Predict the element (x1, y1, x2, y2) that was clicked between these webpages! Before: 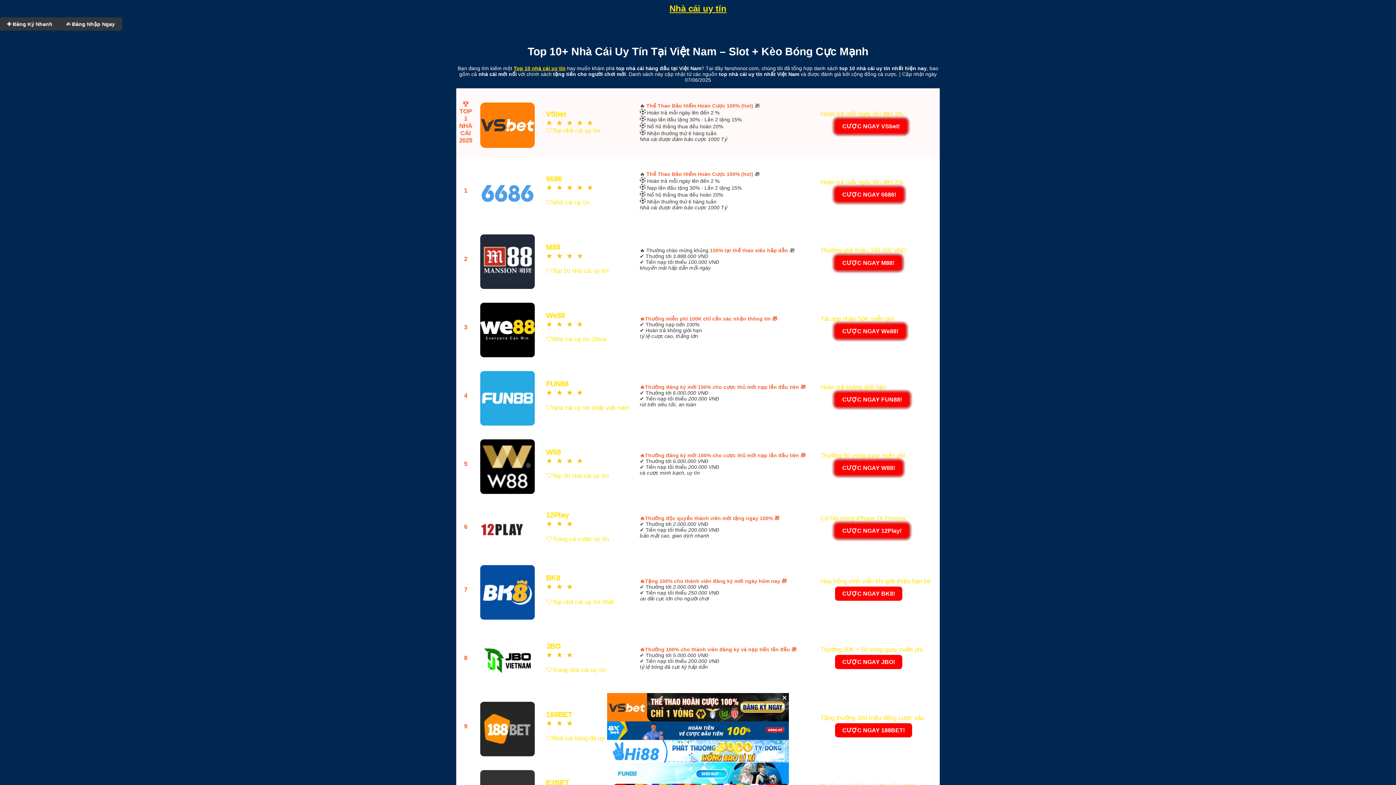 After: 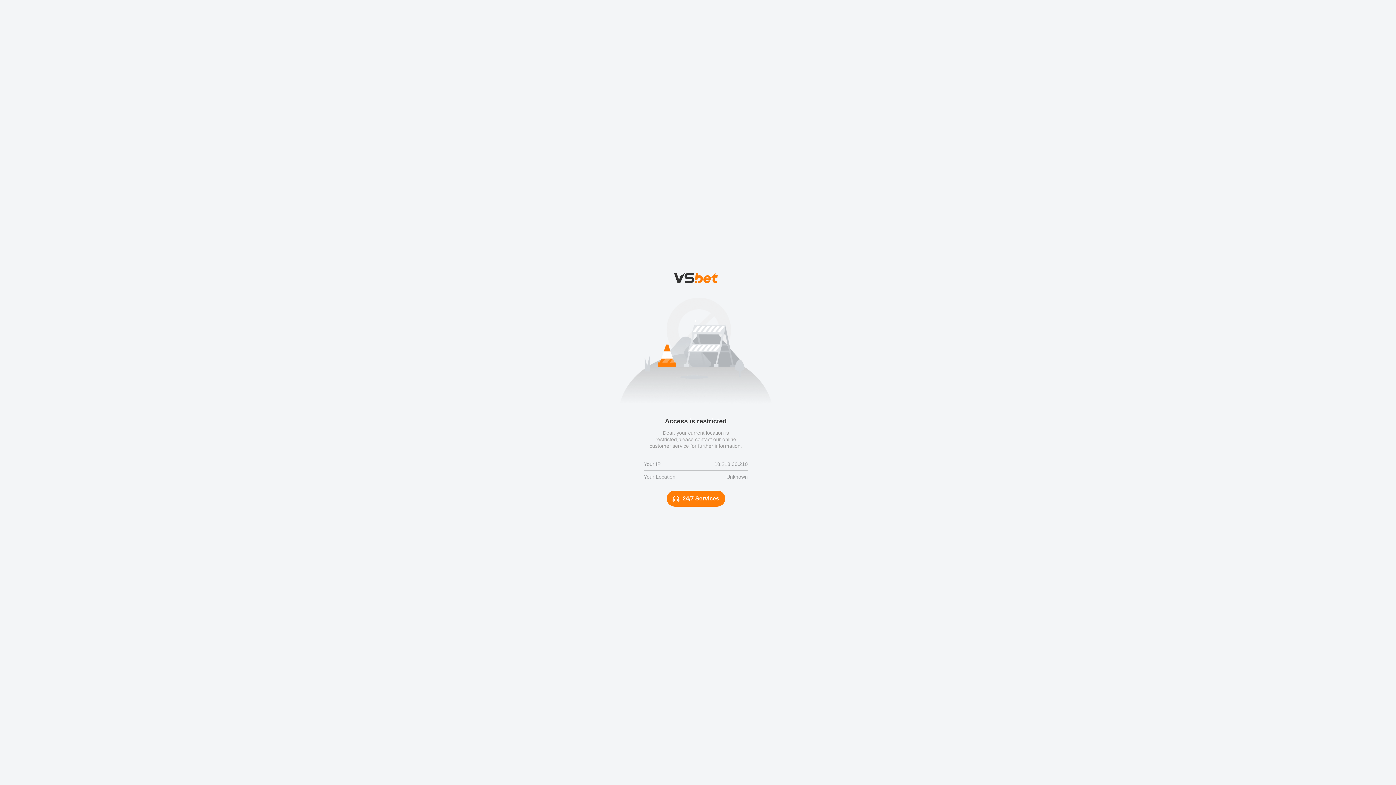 Action: label: 


 bbox: (478, 228, 537, 290)